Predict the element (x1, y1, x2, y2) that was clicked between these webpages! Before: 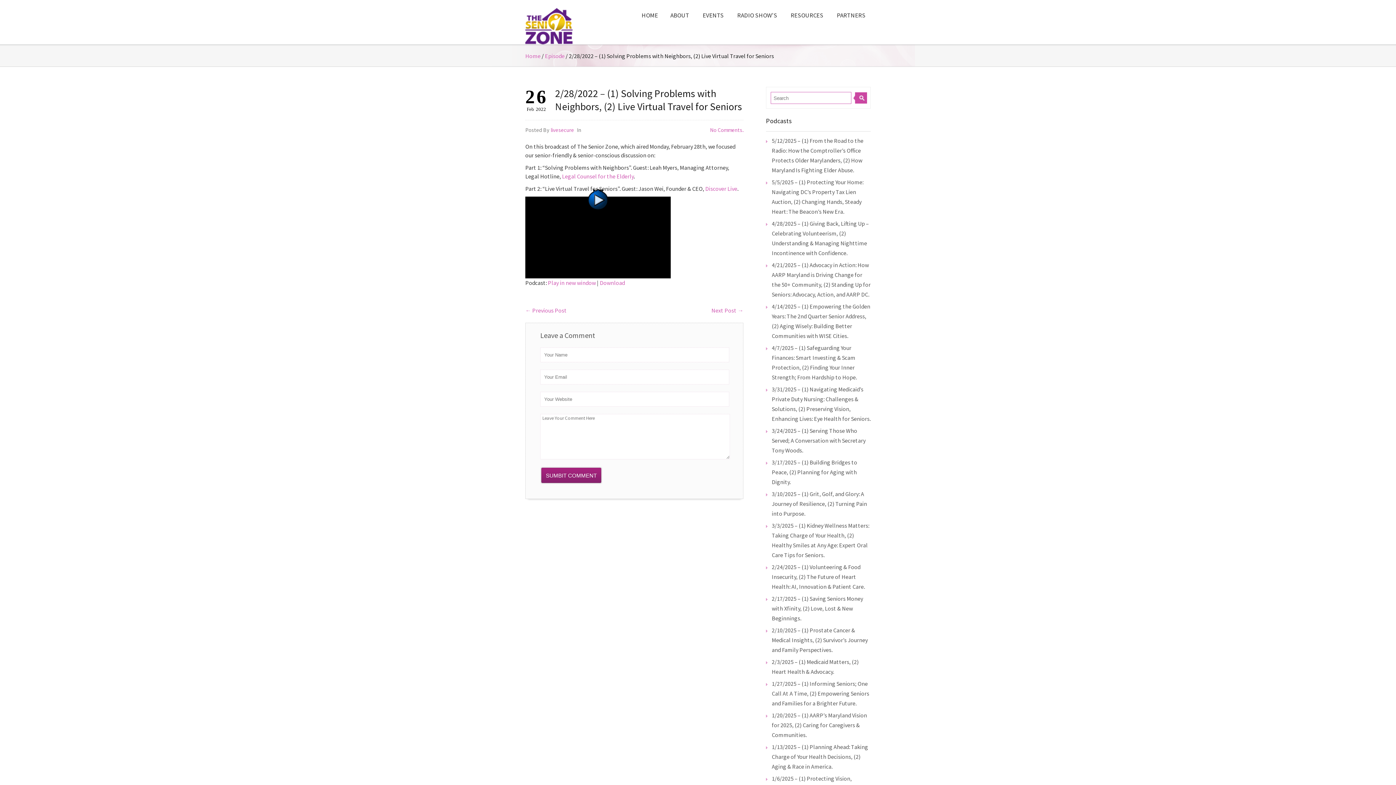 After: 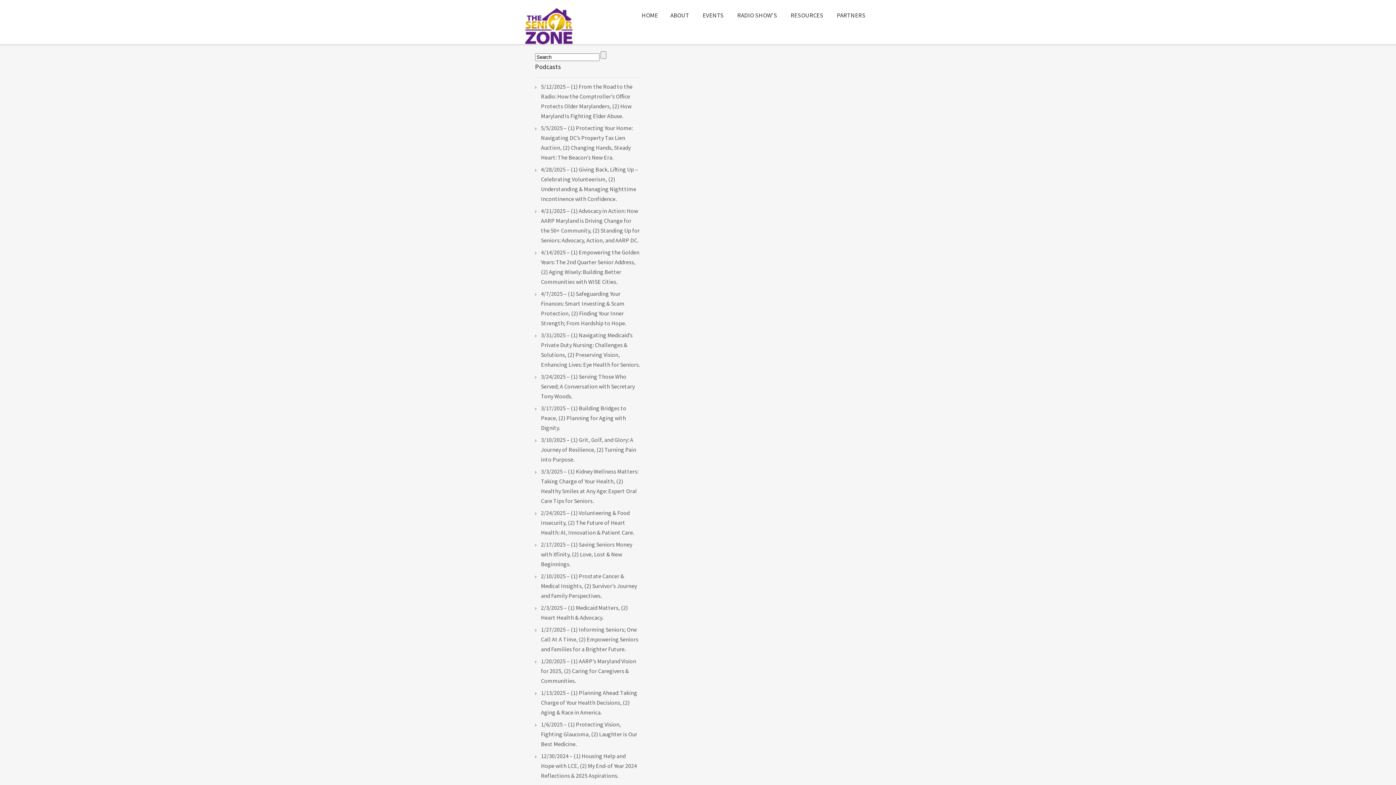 Action: label: livesecure bbox: (550, 126, 574, 133)